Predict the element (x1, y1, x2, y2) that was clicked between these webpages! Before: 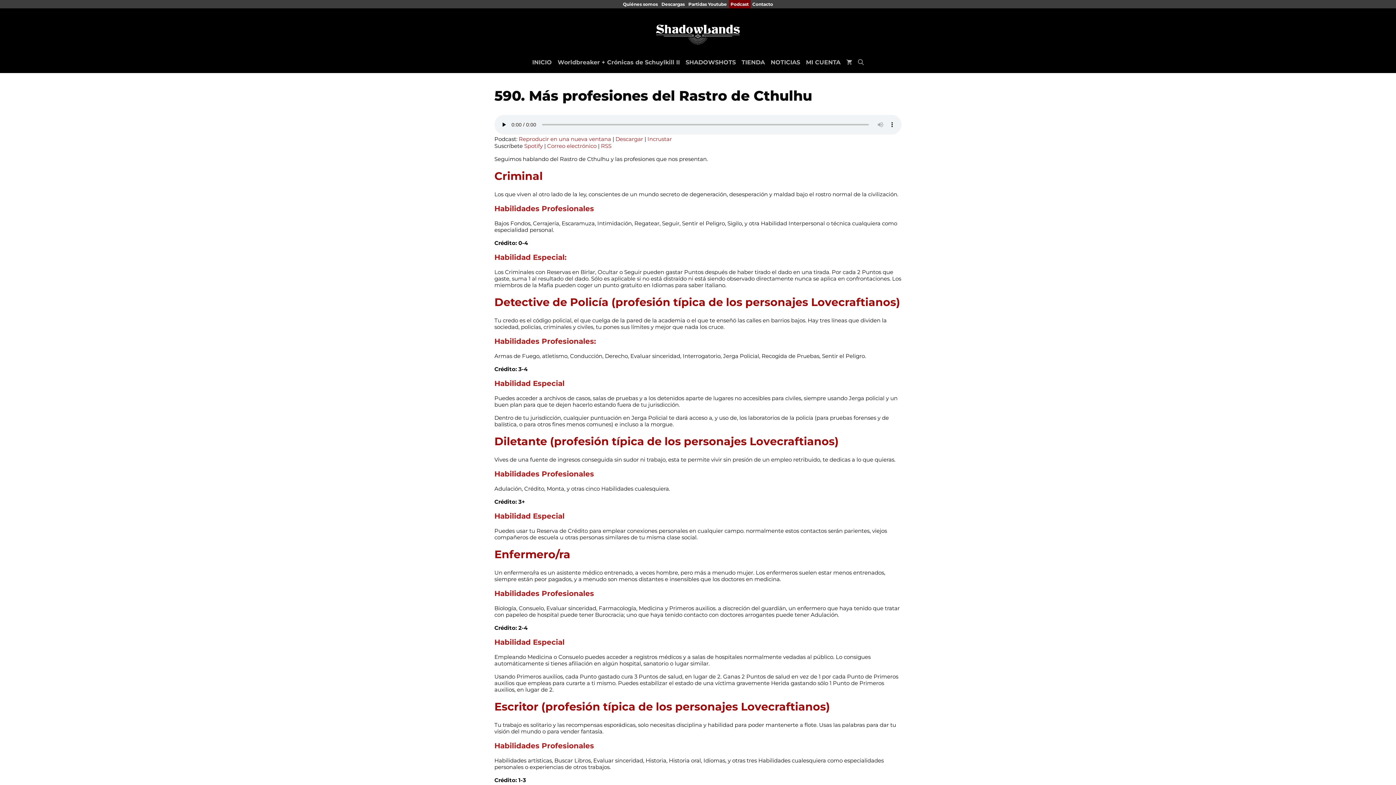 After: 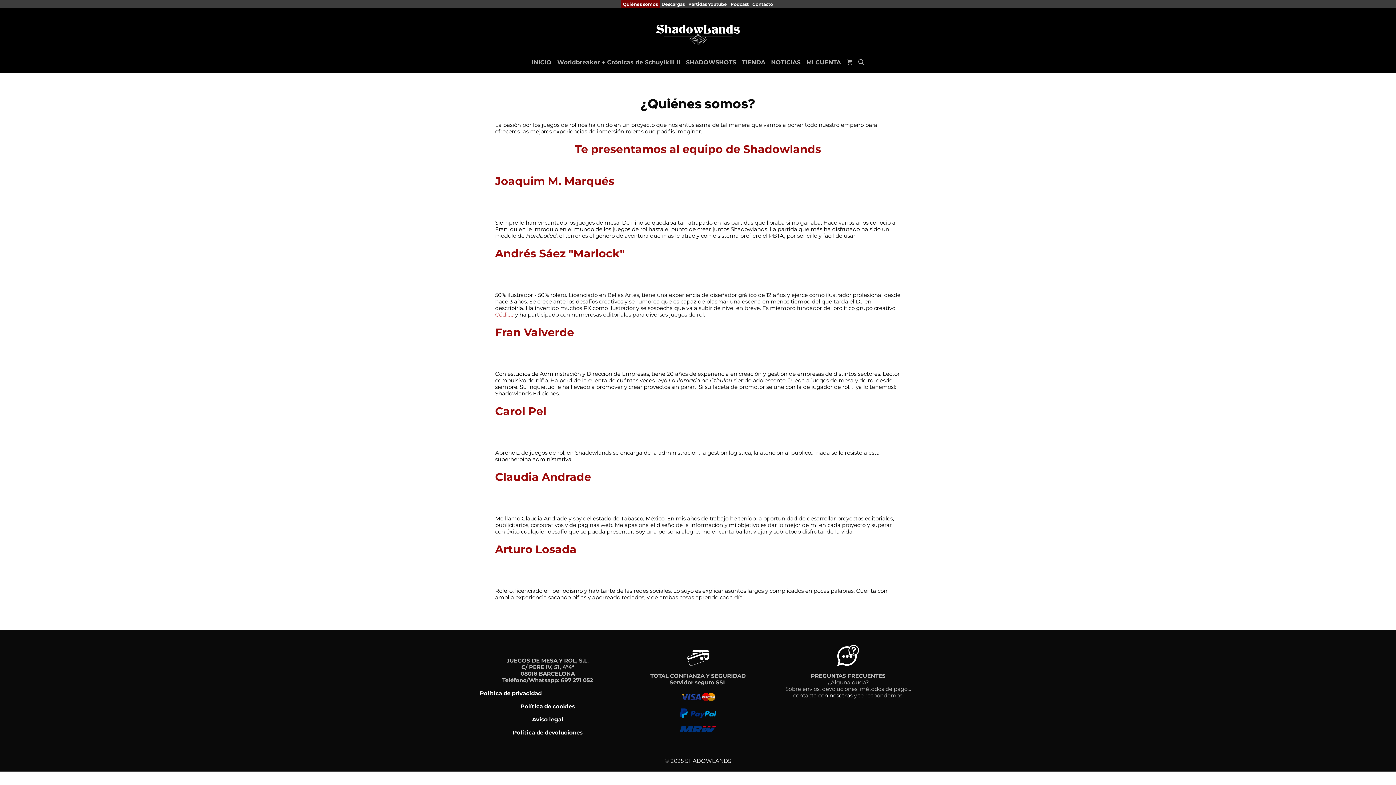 Action: bbox: (621, 0, 659, 8) label: Quiénes somos